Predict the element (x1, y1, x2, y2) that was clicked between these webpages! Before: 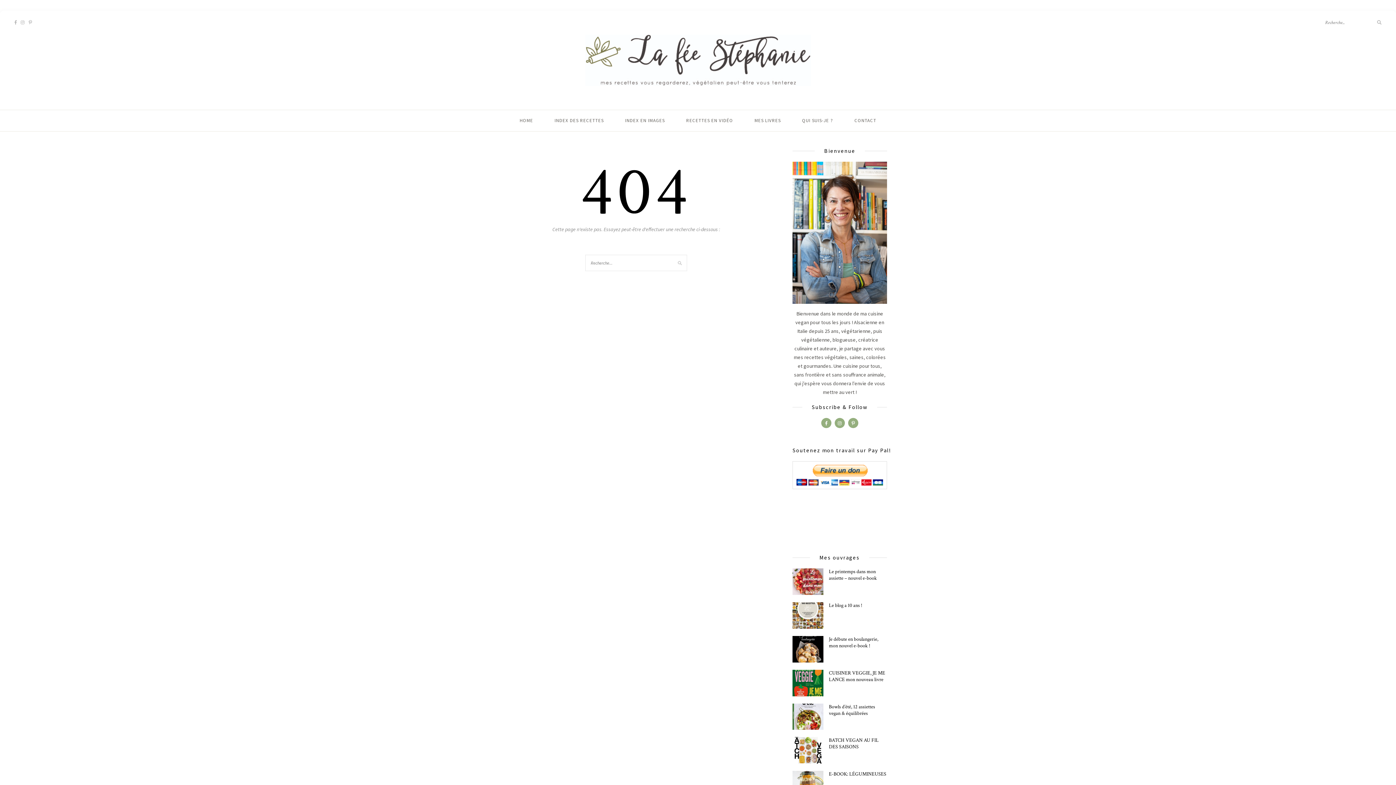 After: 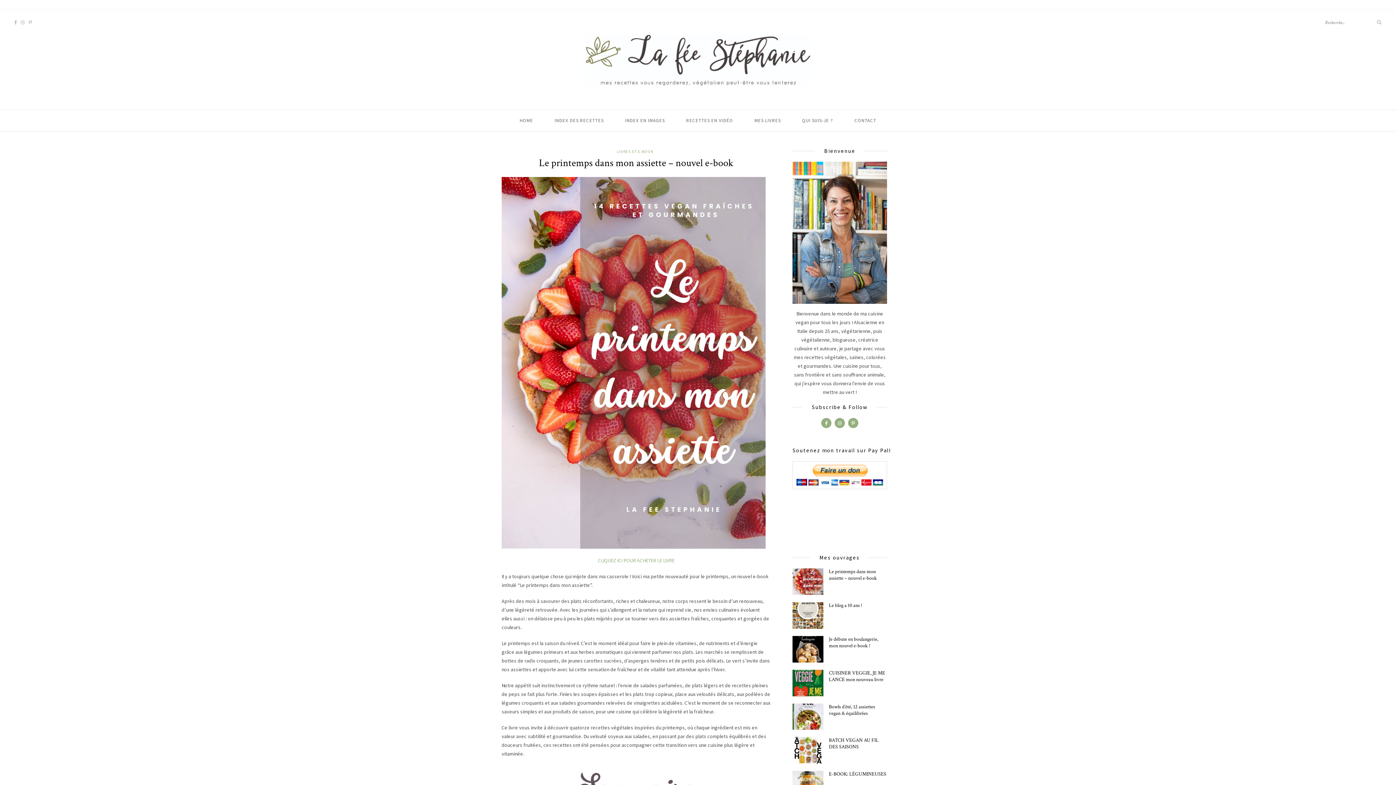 Action: bbox: (792, 578, 823, 584)